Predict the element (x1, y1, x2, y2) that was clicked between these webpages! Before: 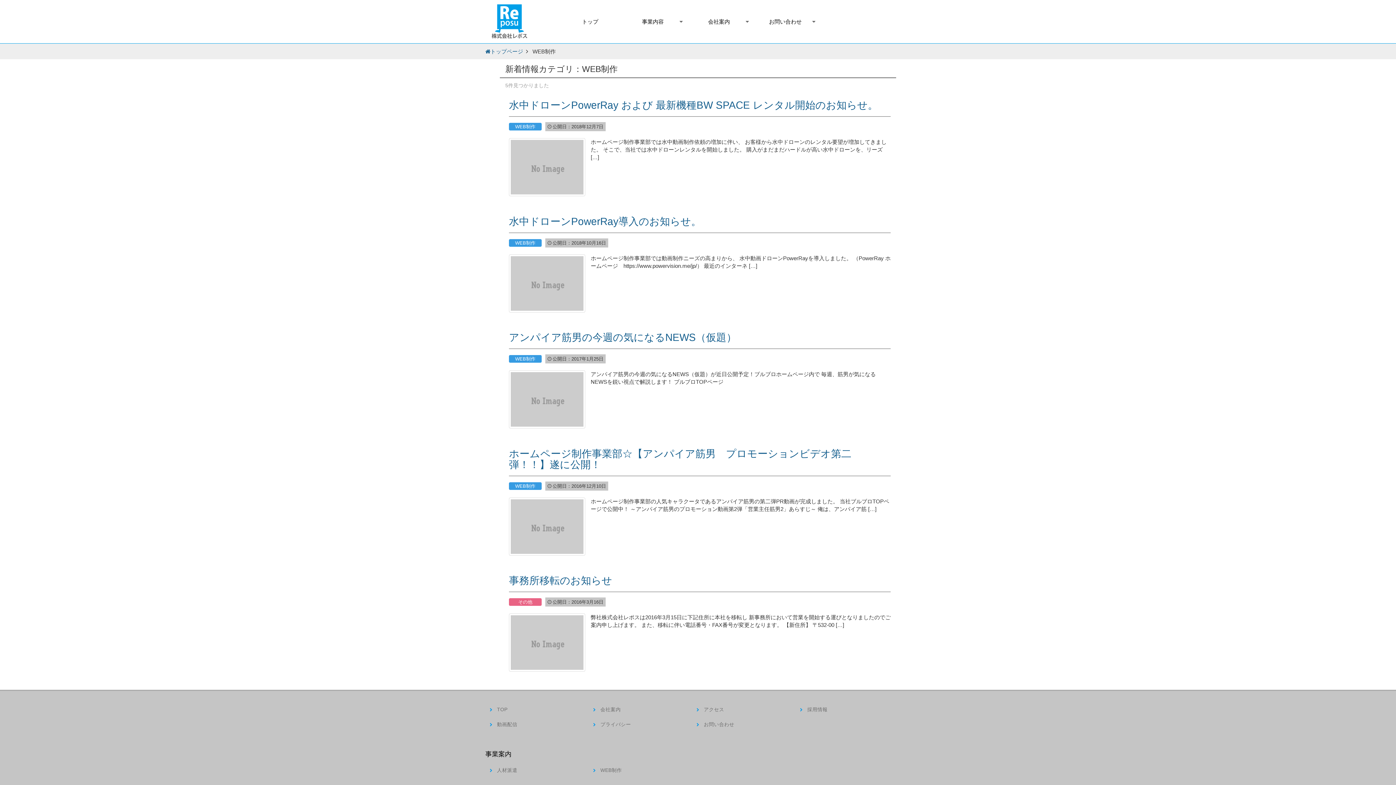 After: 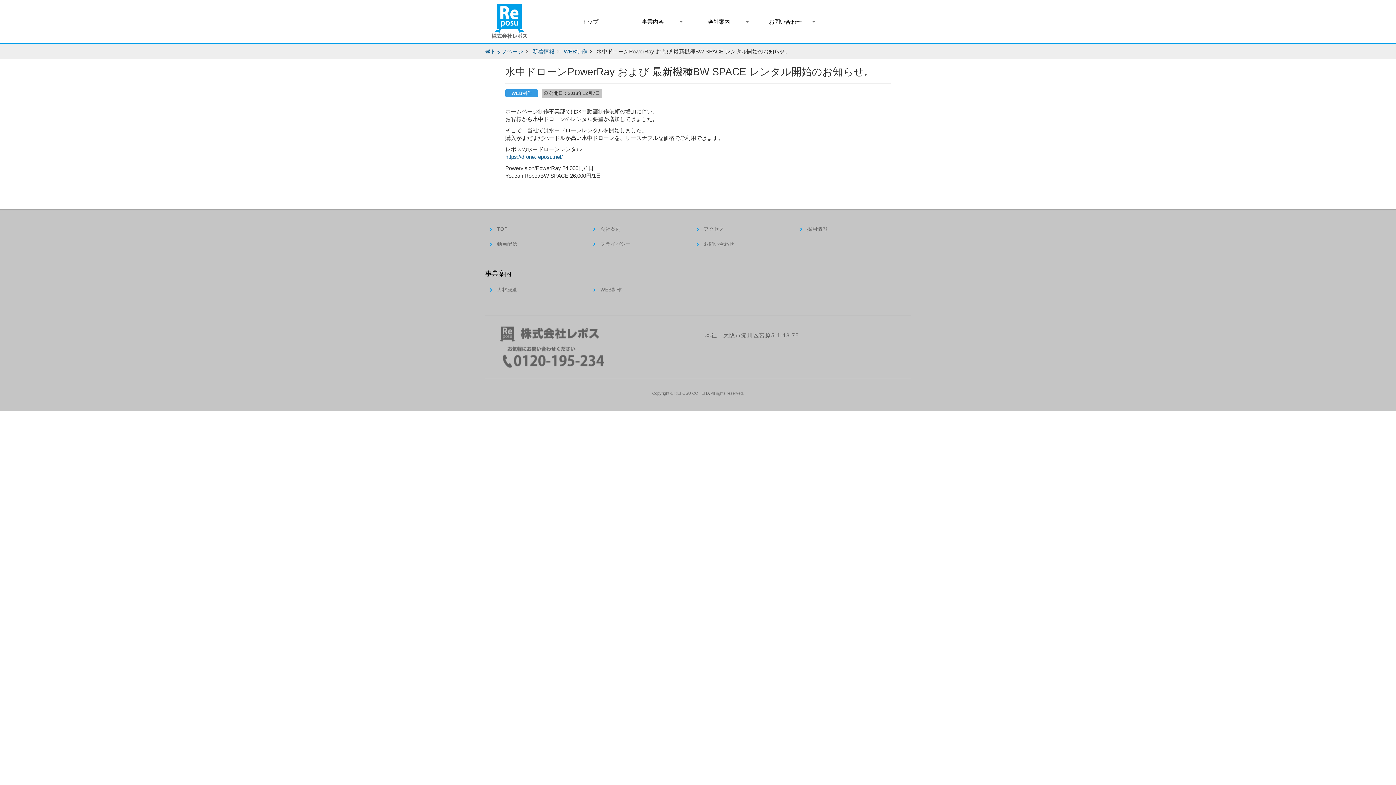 Action: label: 水中ドローンPowerRay および 最新機種BW SPACE レンタル開始のお知らせ。 bbox: (509, 99, 878, 110)